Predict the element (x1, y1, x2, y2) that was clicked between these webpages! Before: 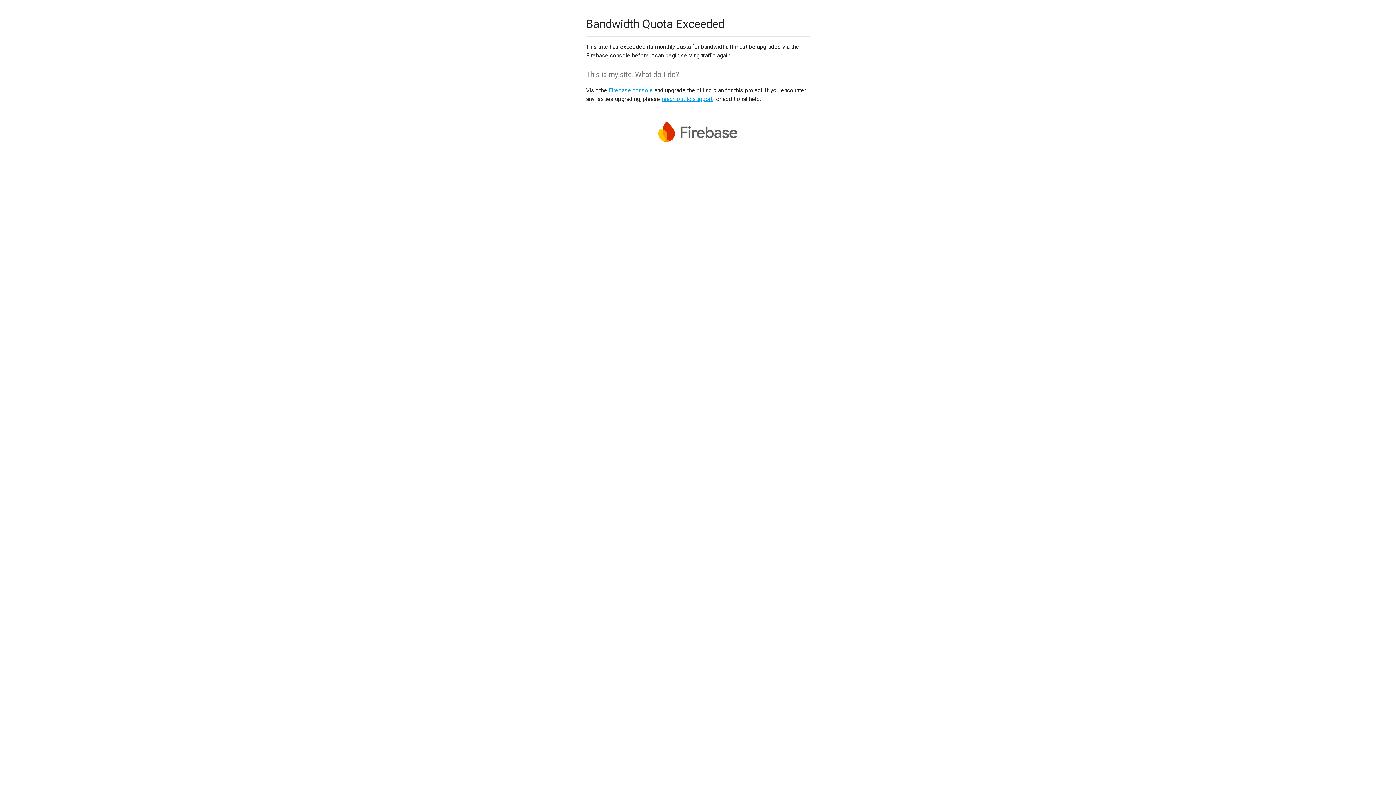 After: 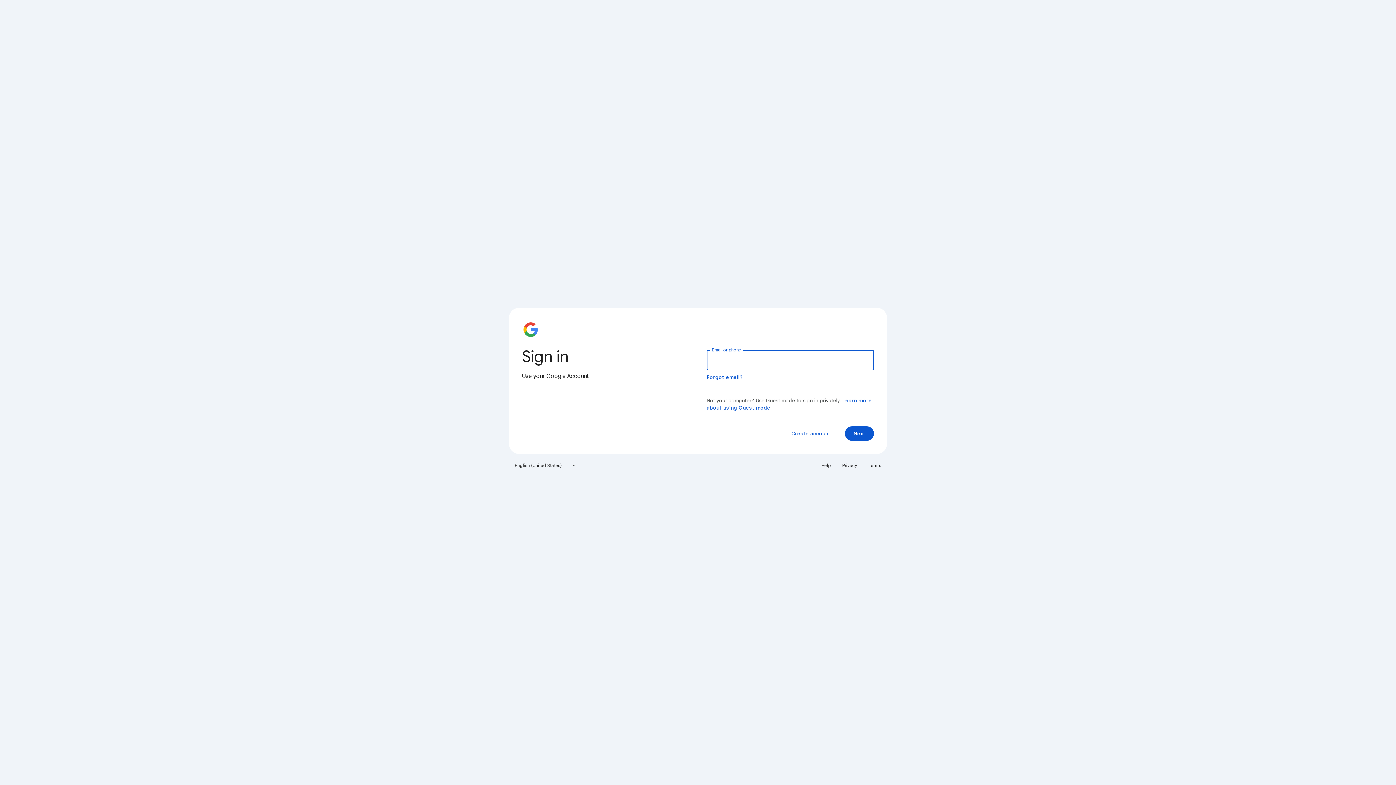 Action: bbox: (608, 86, 653, 93) label: Firebase console